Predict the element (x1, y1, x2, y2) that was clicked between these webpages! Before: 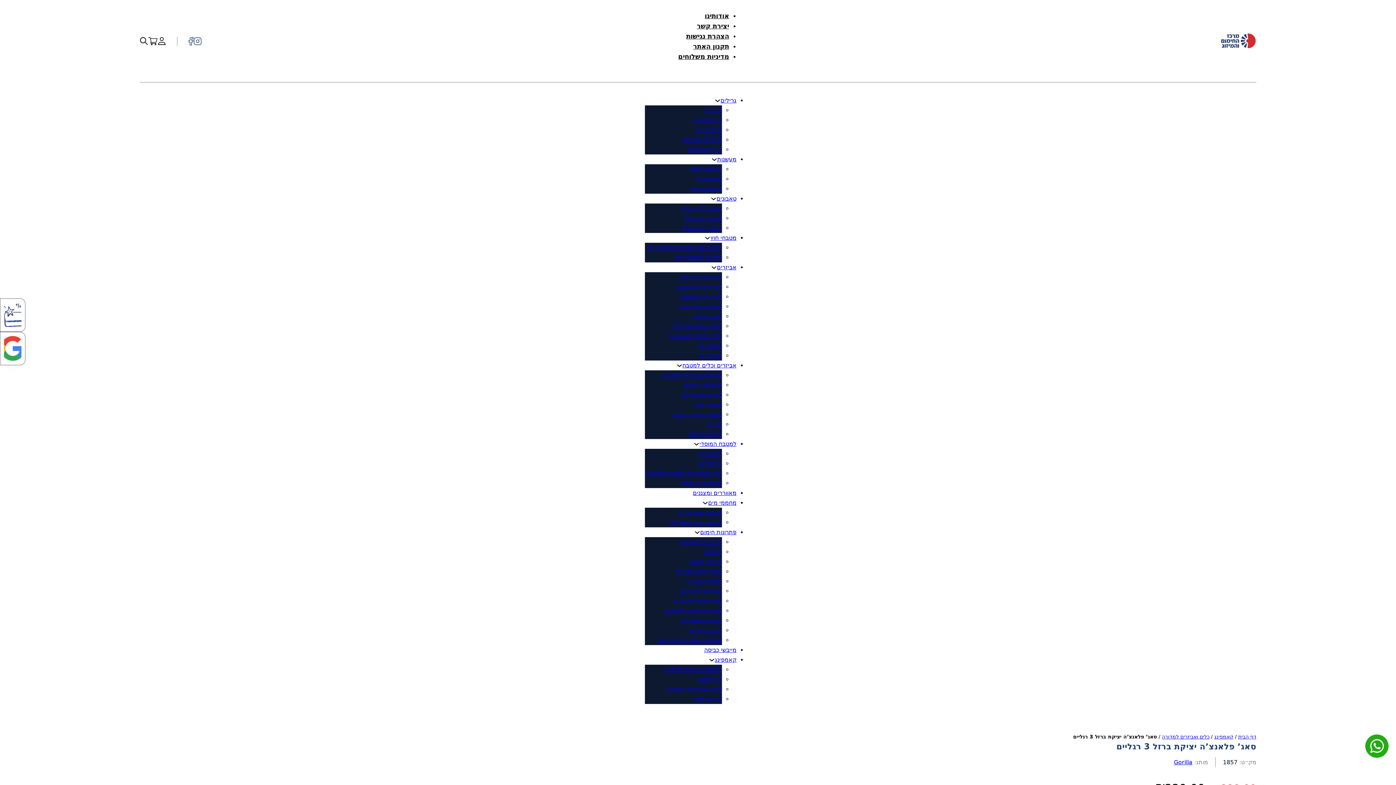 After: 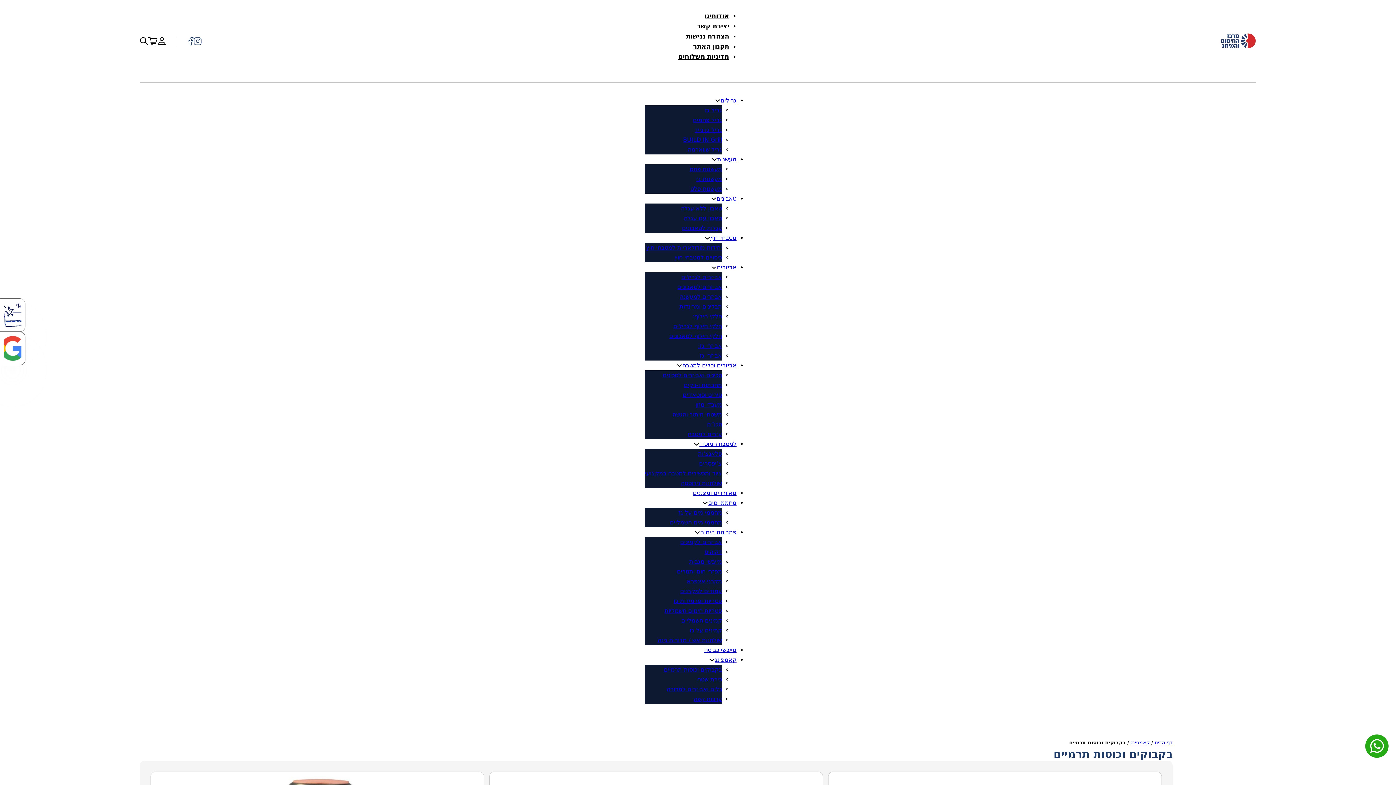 Action: bbox: (664, 664, 722, 675) label: בקבוקים וכוסות תרמיים